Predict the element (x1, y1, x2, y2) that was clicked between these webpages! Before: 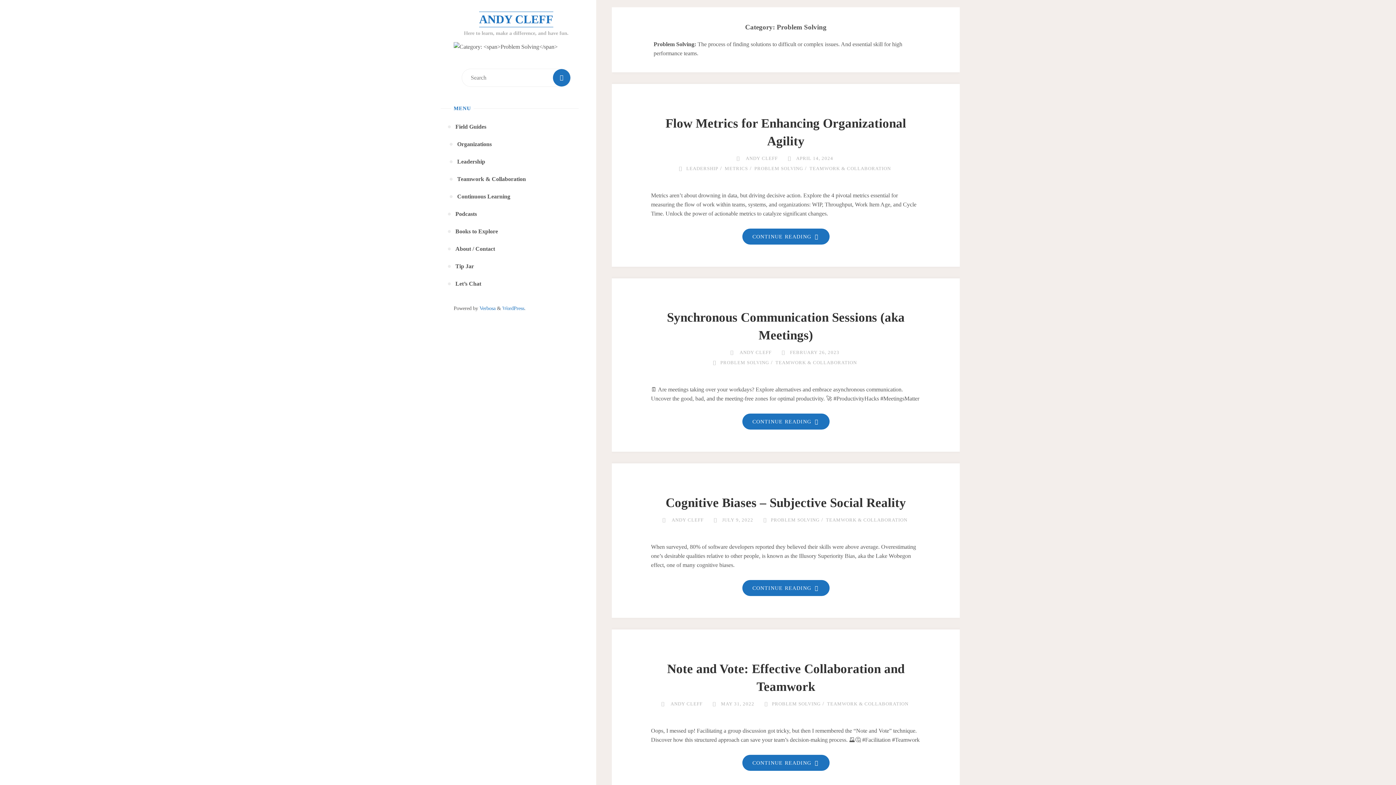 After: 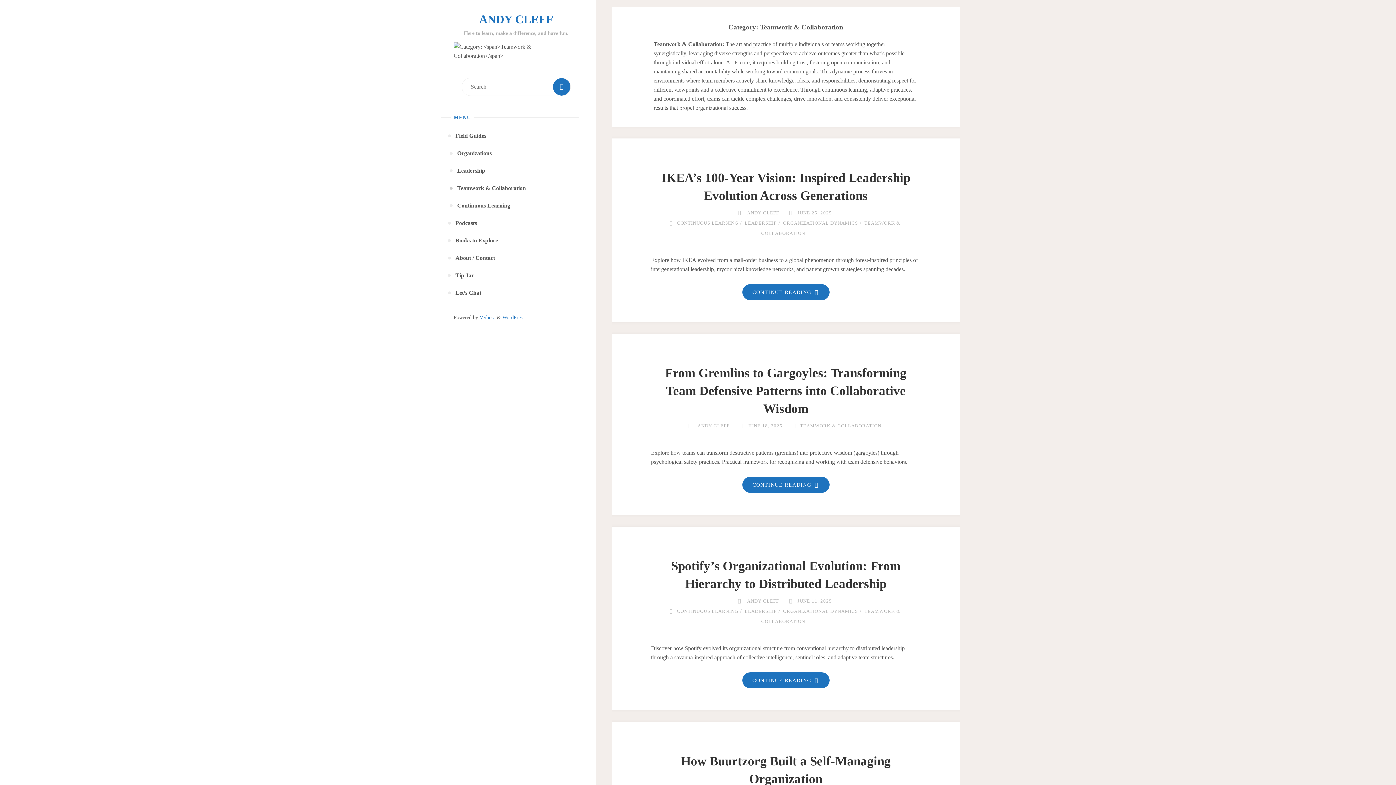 Action: bbox: (774, 360, 857, 365) label: TEAMWORK & COLLABORATION